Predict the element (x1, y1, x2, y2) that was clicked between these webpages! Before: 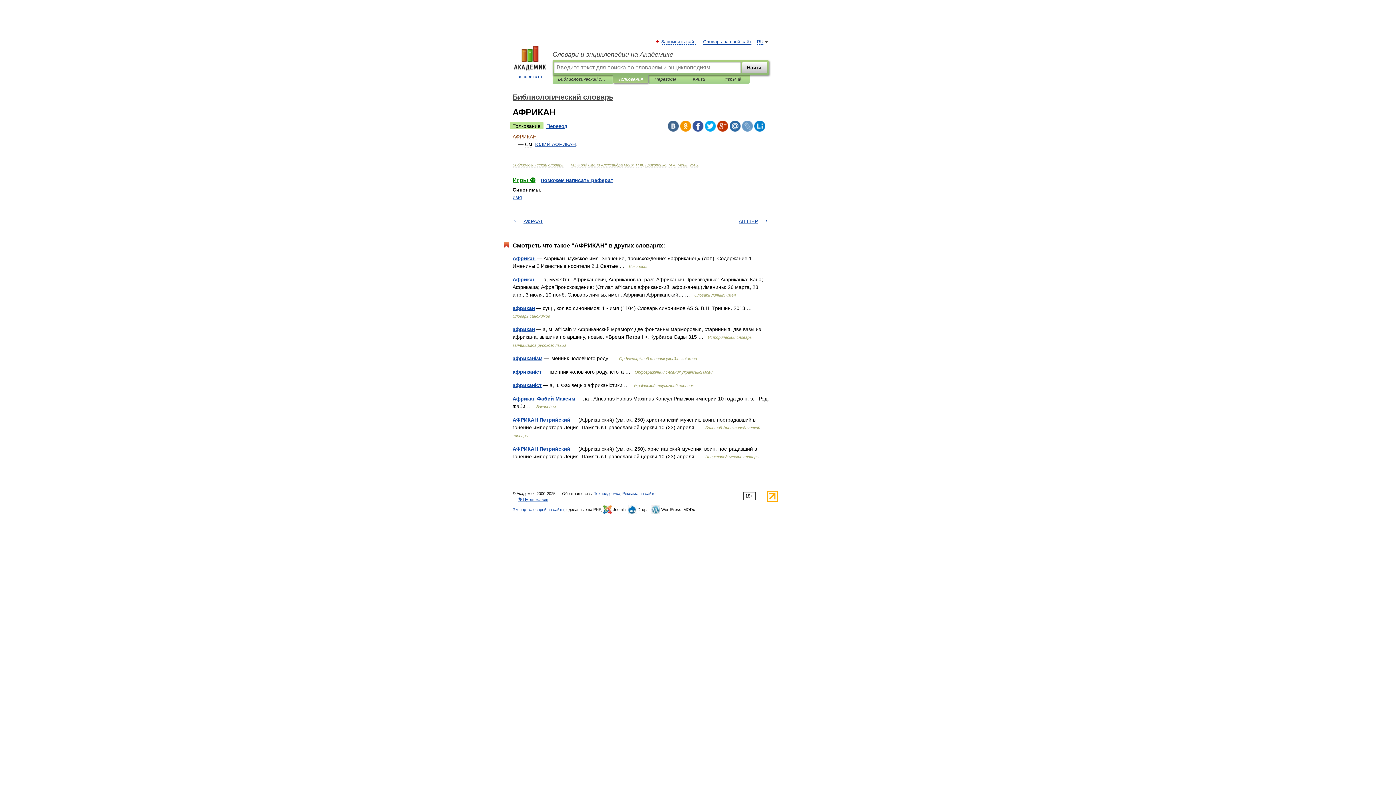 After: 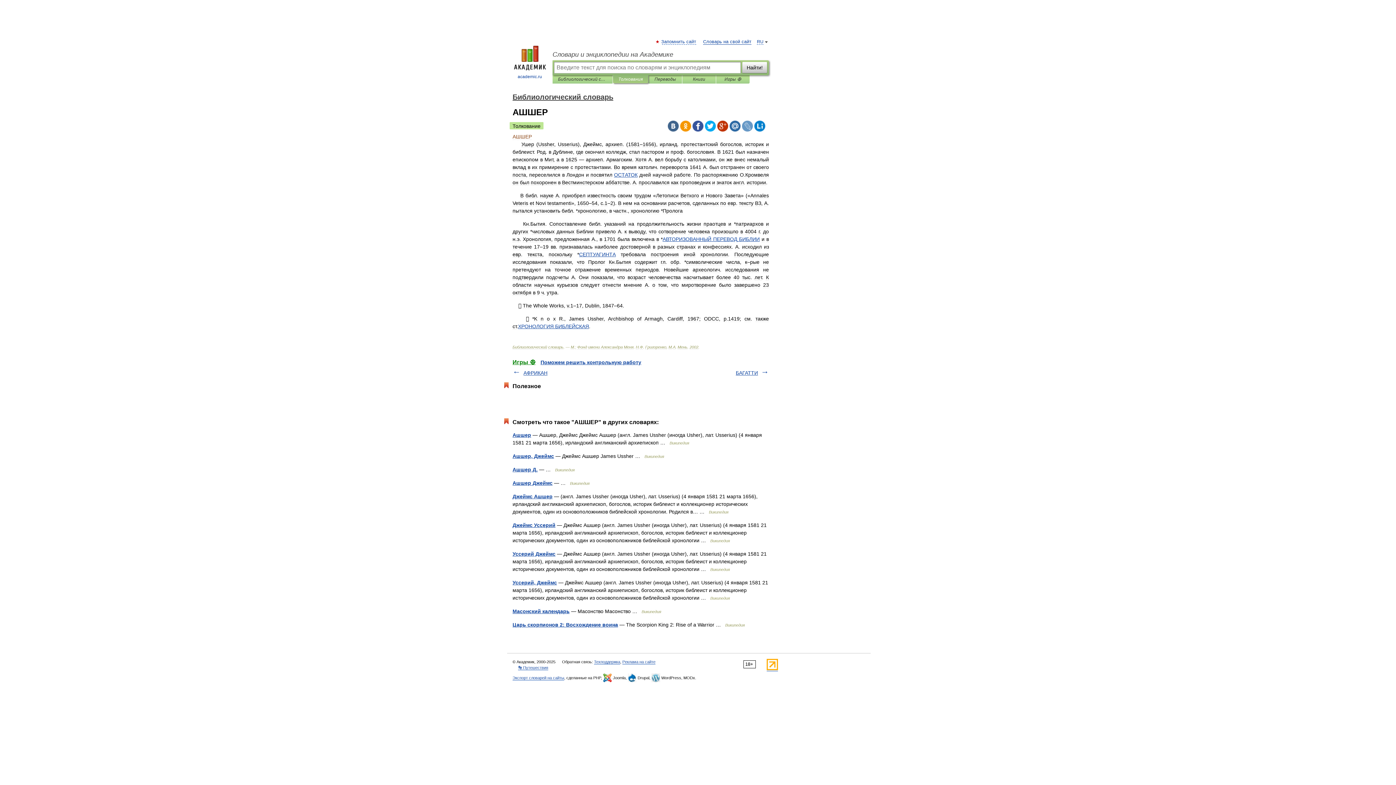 Action: bbox: (738, 218, 758, 224) label: АШШЕР